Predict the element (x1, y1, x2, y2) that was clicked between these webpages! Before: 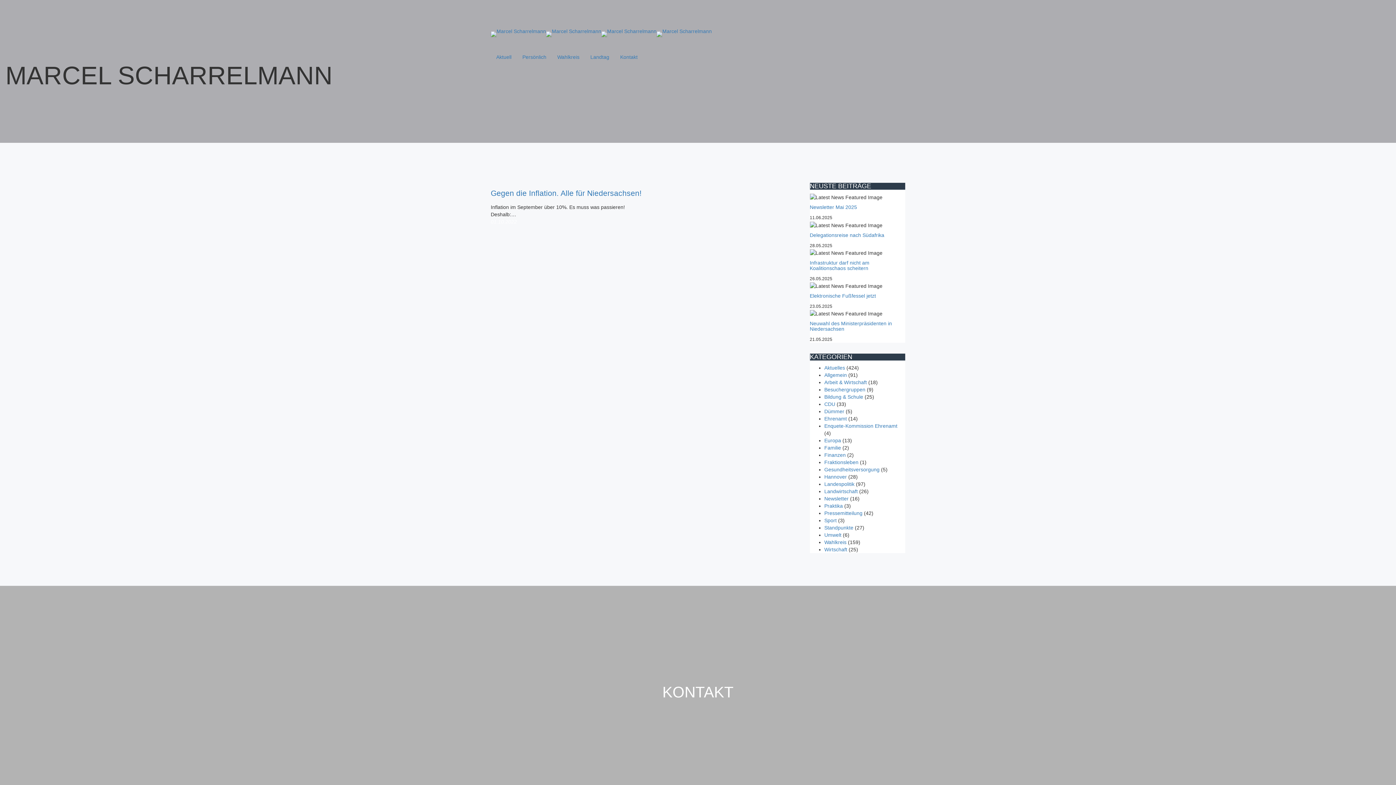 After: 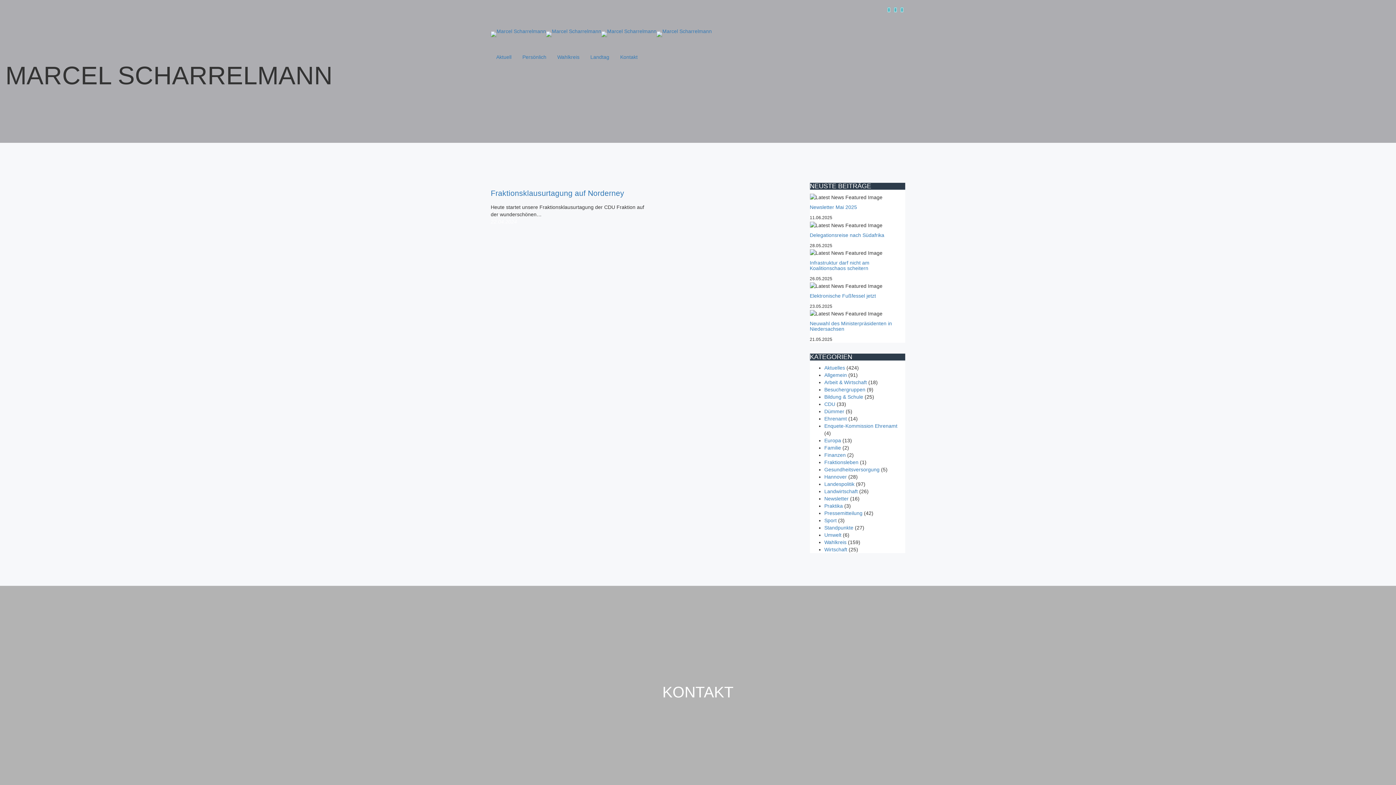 Action: bbox: (824, 459, 858, 465) label: Fraktionsleben